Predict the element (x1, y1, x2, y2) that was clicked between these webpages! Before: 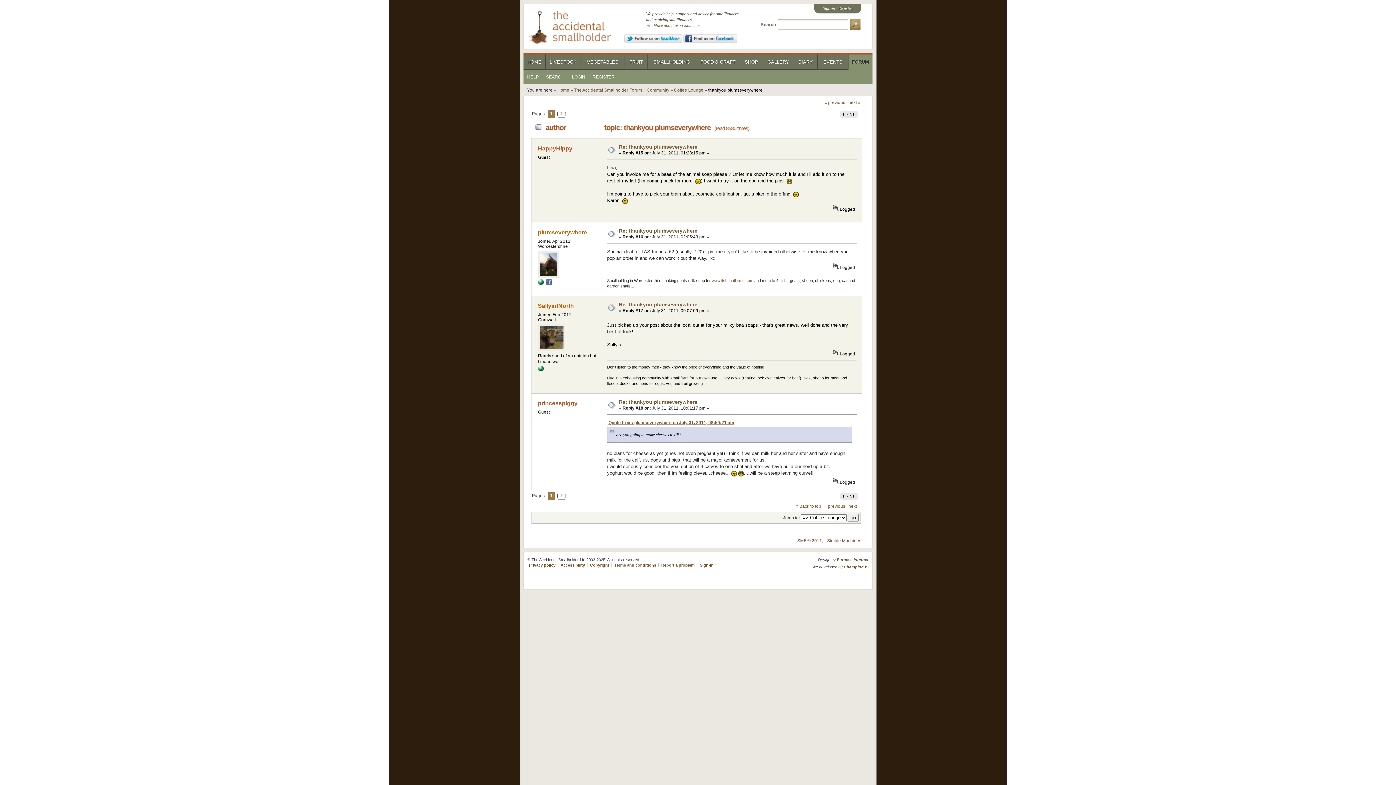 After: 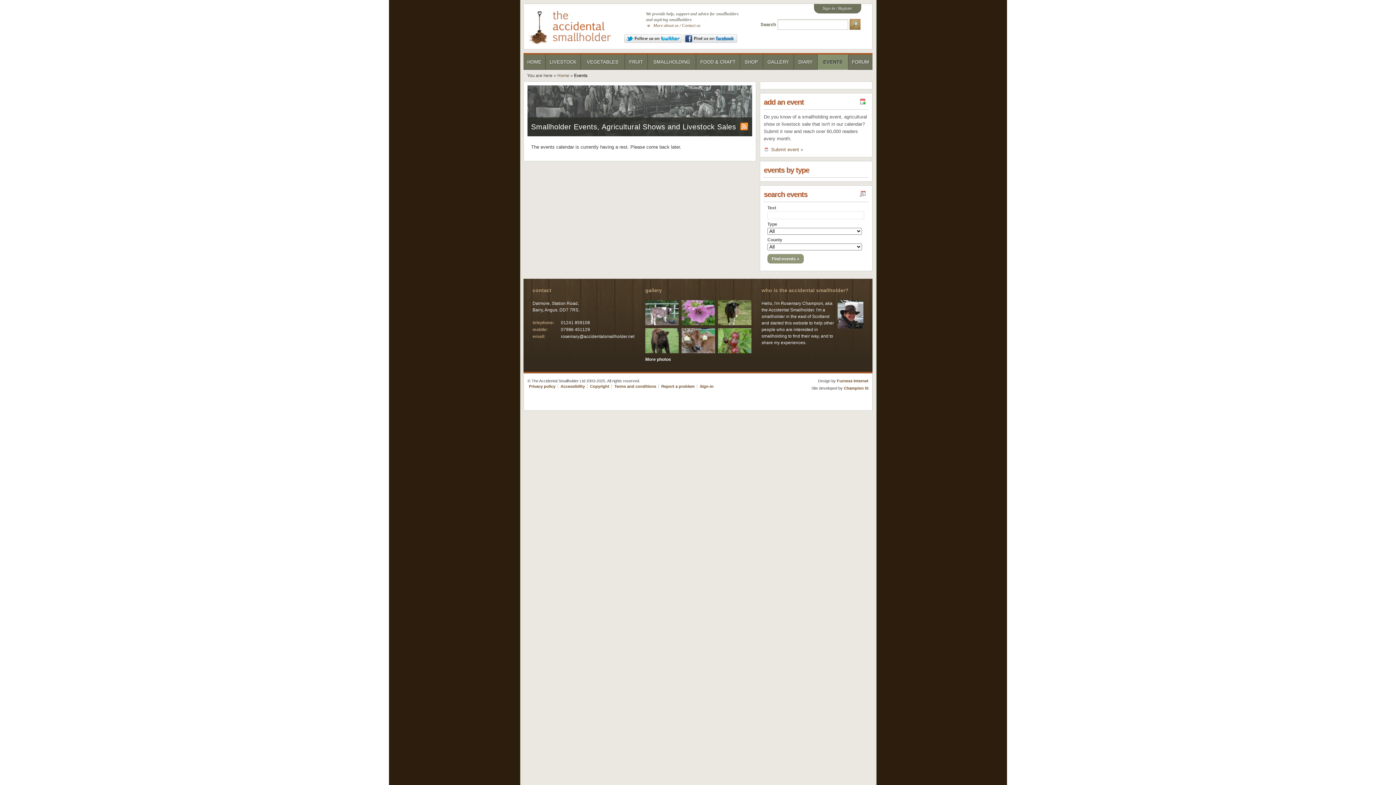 Action: label: EVENTS bbox: (817, 54, 848, 69)